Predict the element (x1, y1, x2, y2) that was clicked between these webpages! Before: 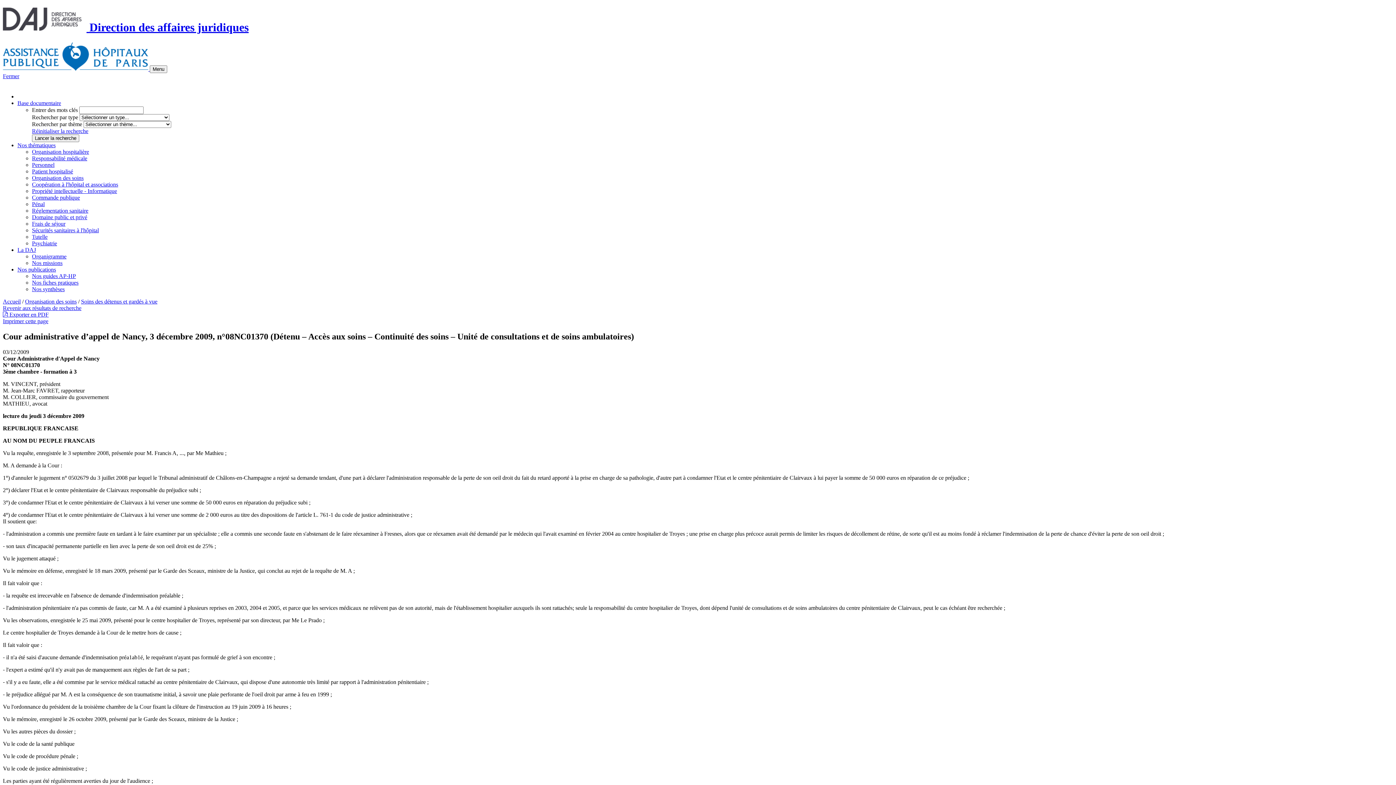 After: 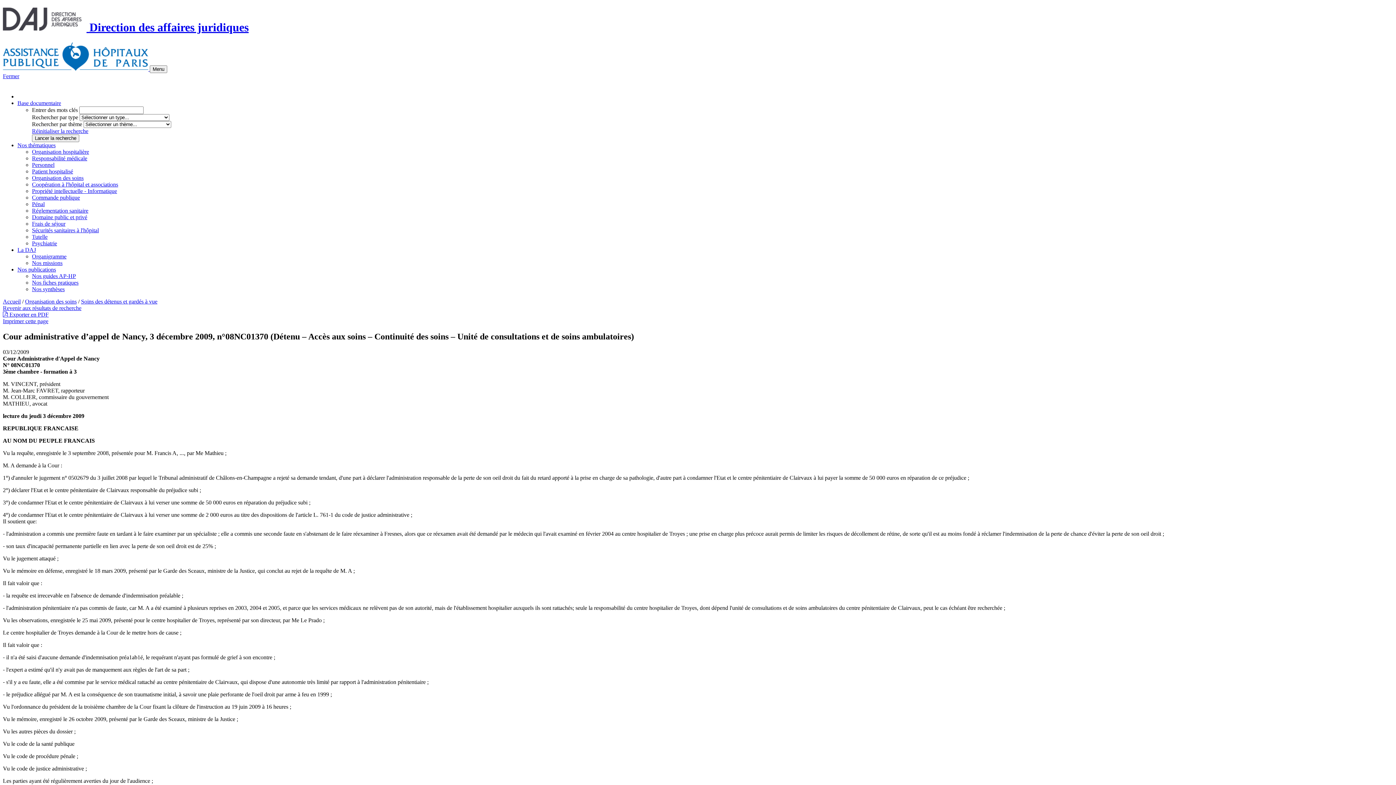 Action: bbox: (2, 73, 19, 79) label: Fermer